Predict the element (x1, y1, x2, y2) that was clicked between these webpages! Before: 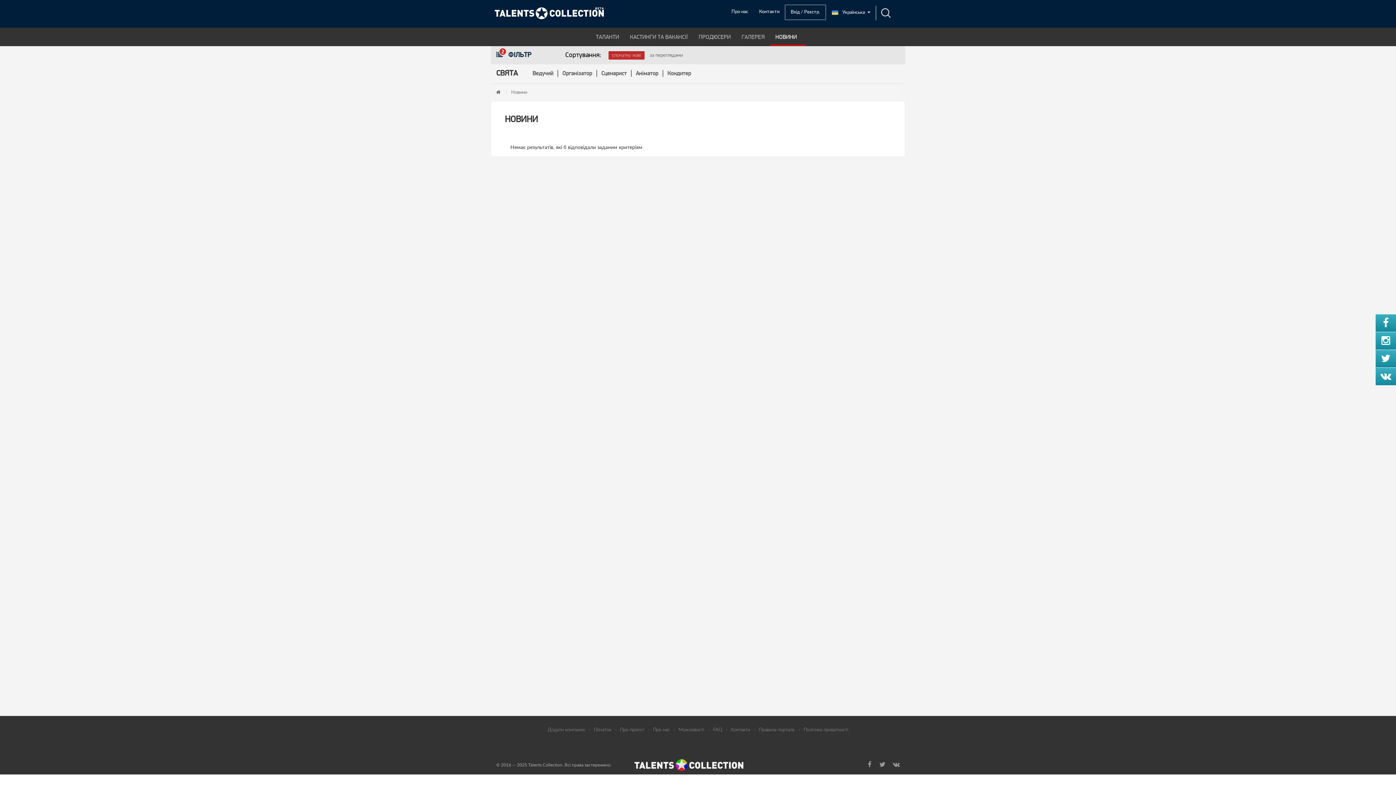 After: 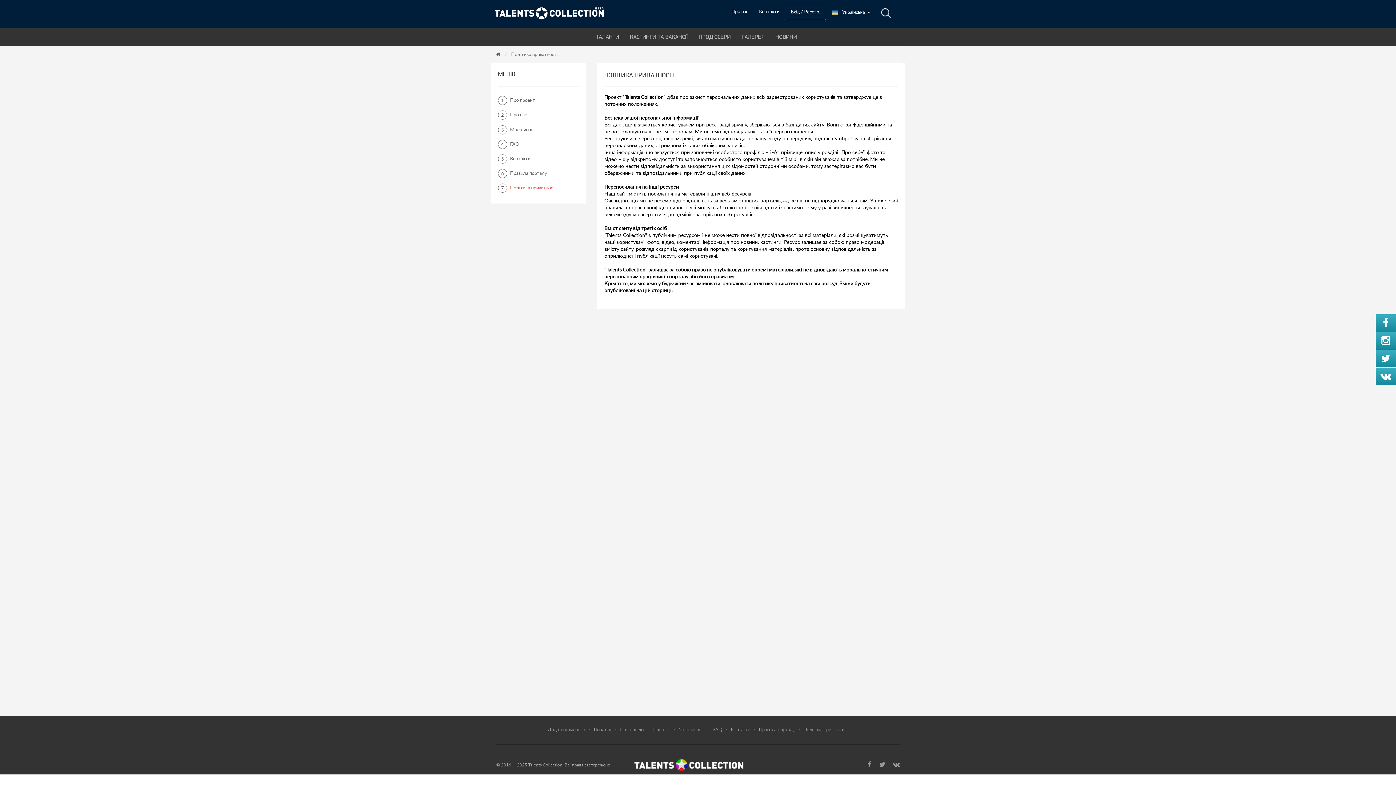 Action: bbox: (803, 727, 848, 733) label: Політика приватності